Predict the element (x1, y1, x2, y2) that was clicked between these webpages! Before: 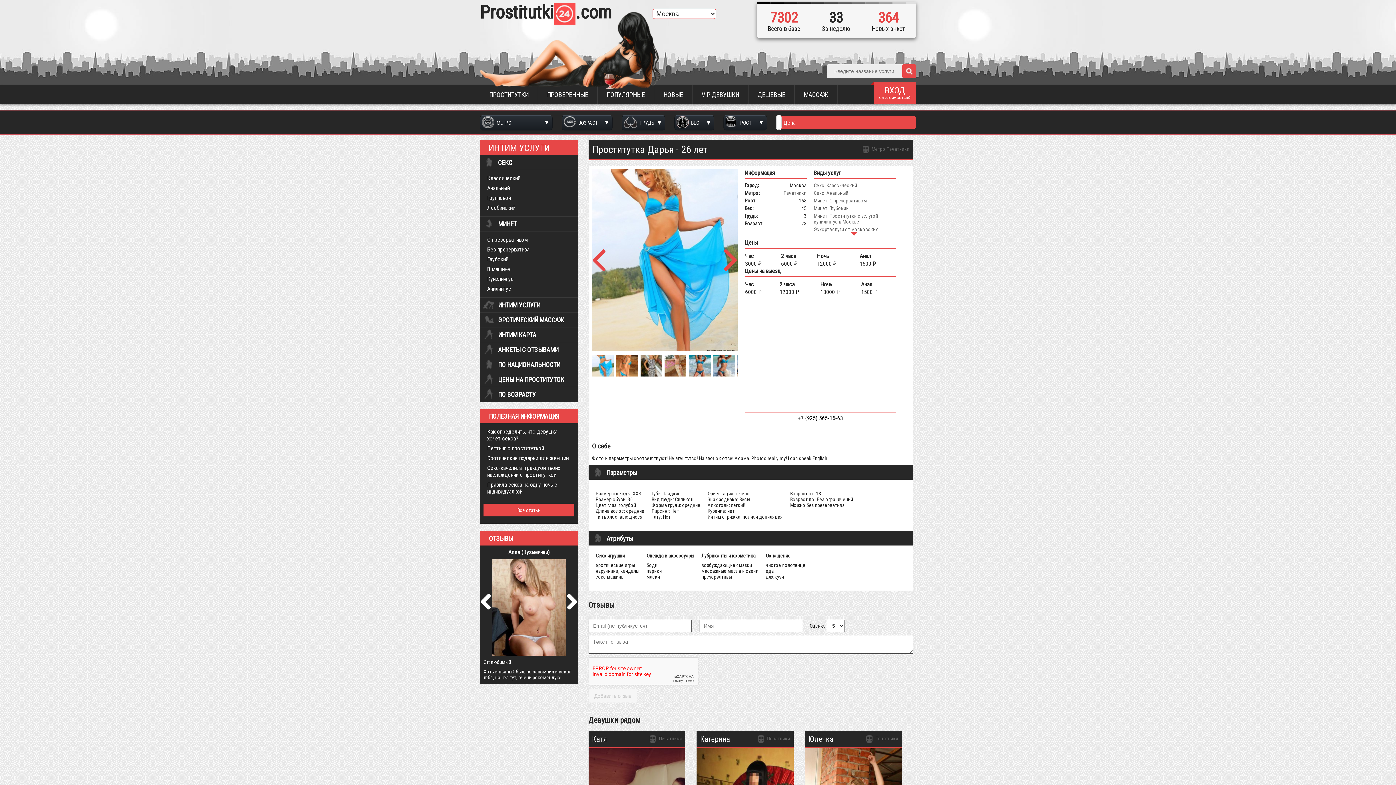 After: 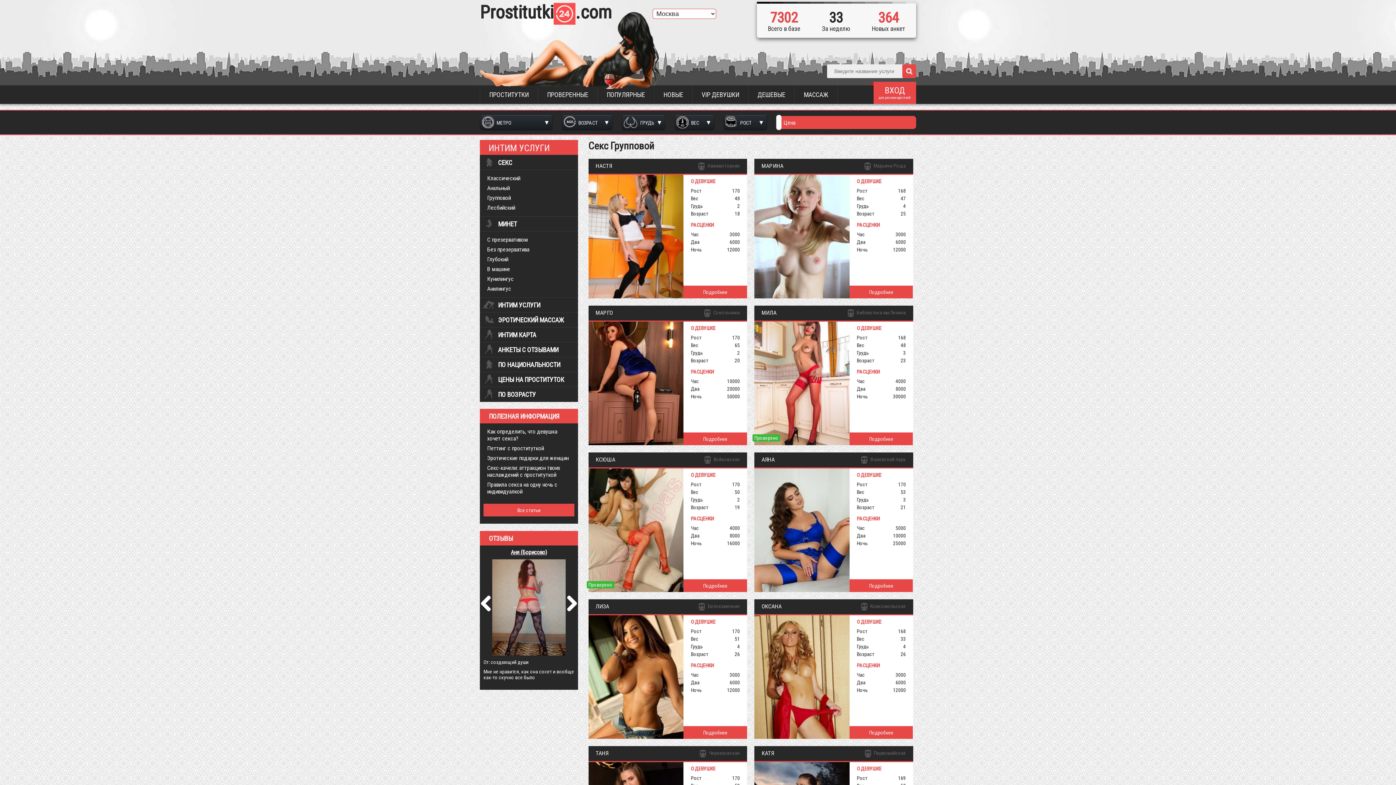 Action: bbox: (480, 193, 578, 202) label: Групповой